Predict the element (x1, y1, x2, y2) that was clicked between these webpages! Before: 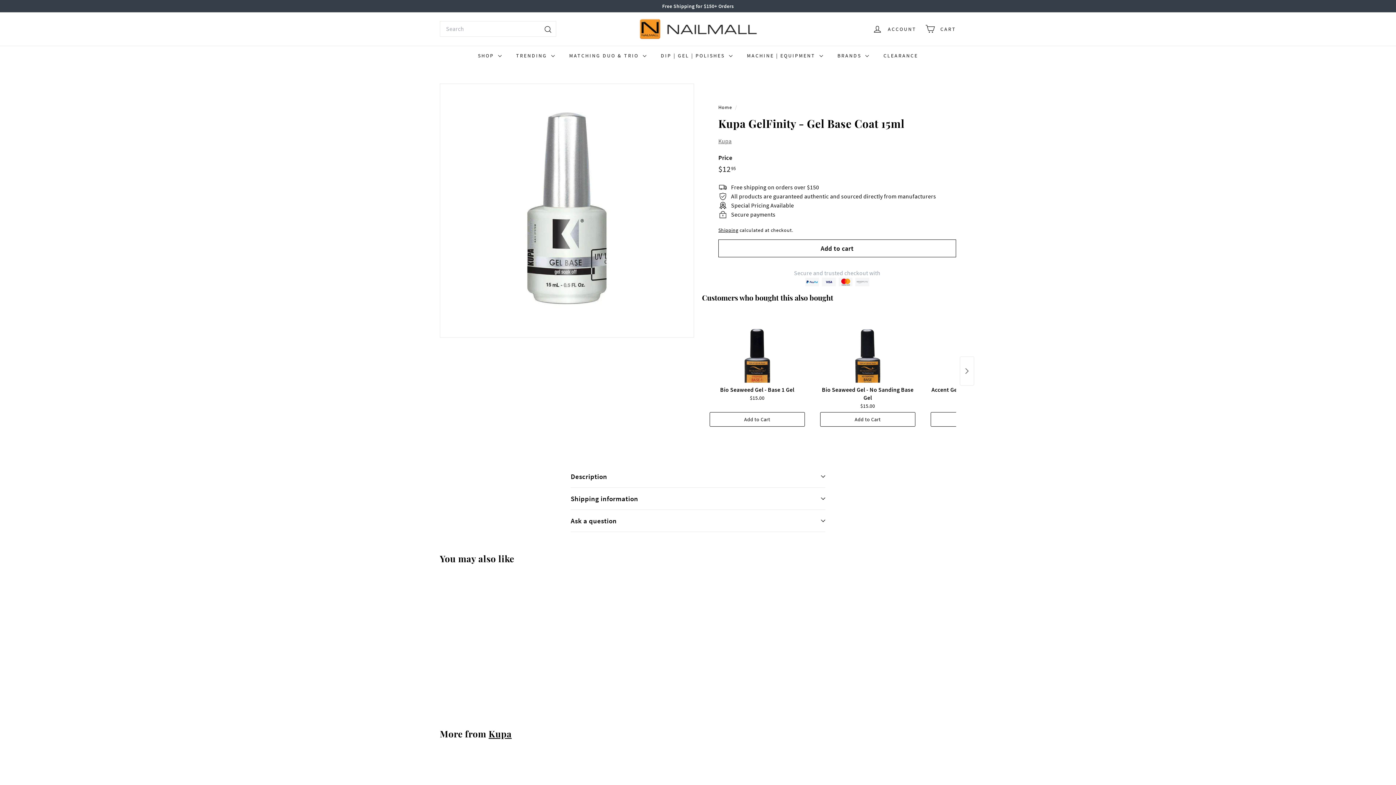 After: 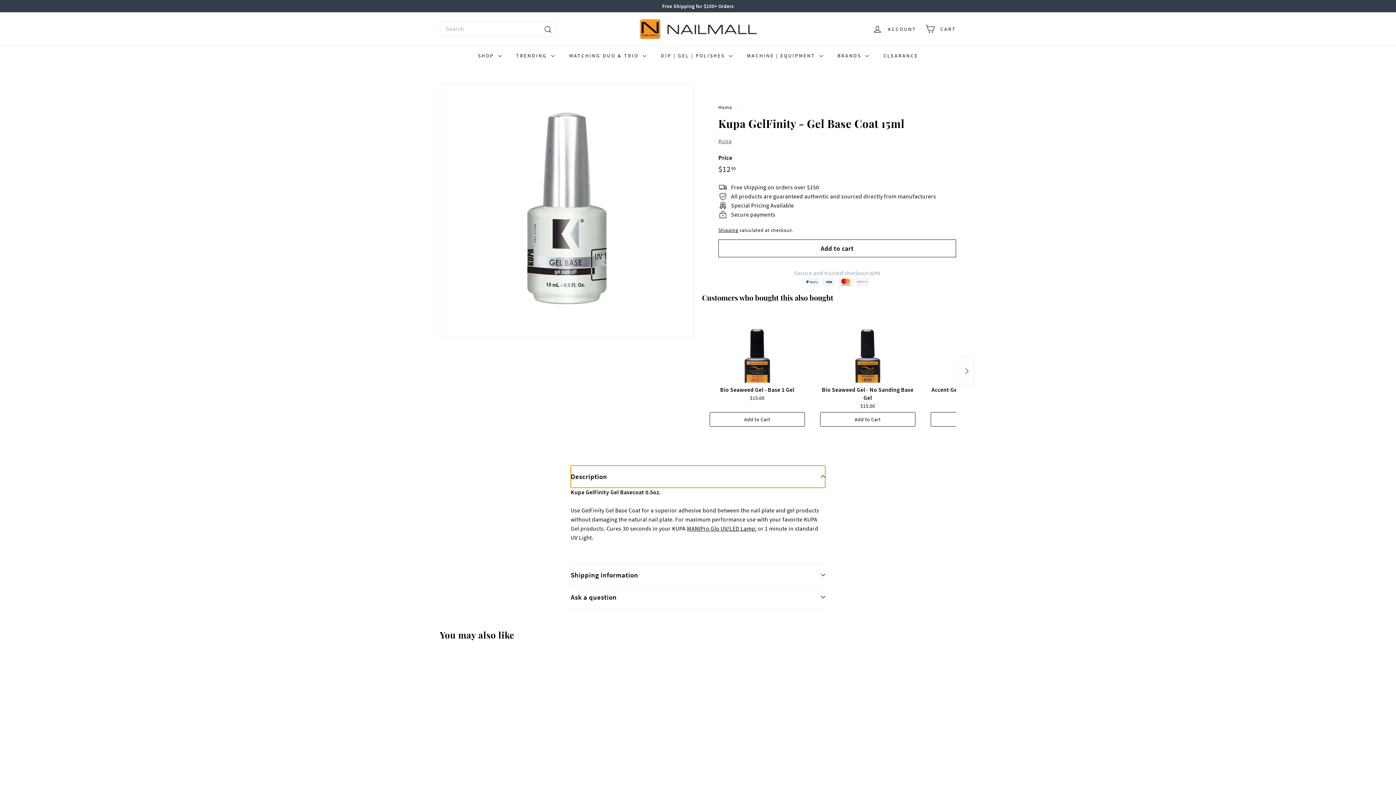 Action: bbox: (570, 436, 825, 459) label: Description